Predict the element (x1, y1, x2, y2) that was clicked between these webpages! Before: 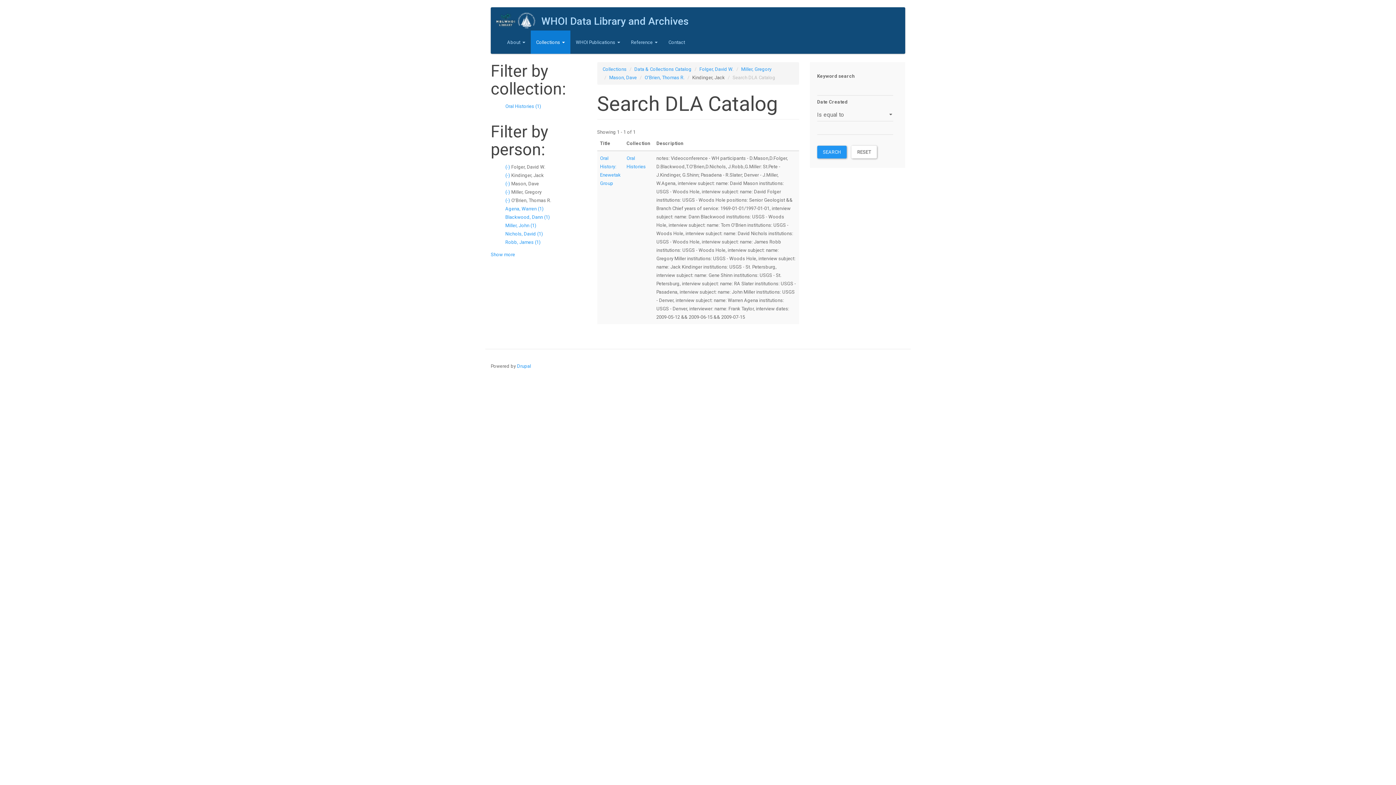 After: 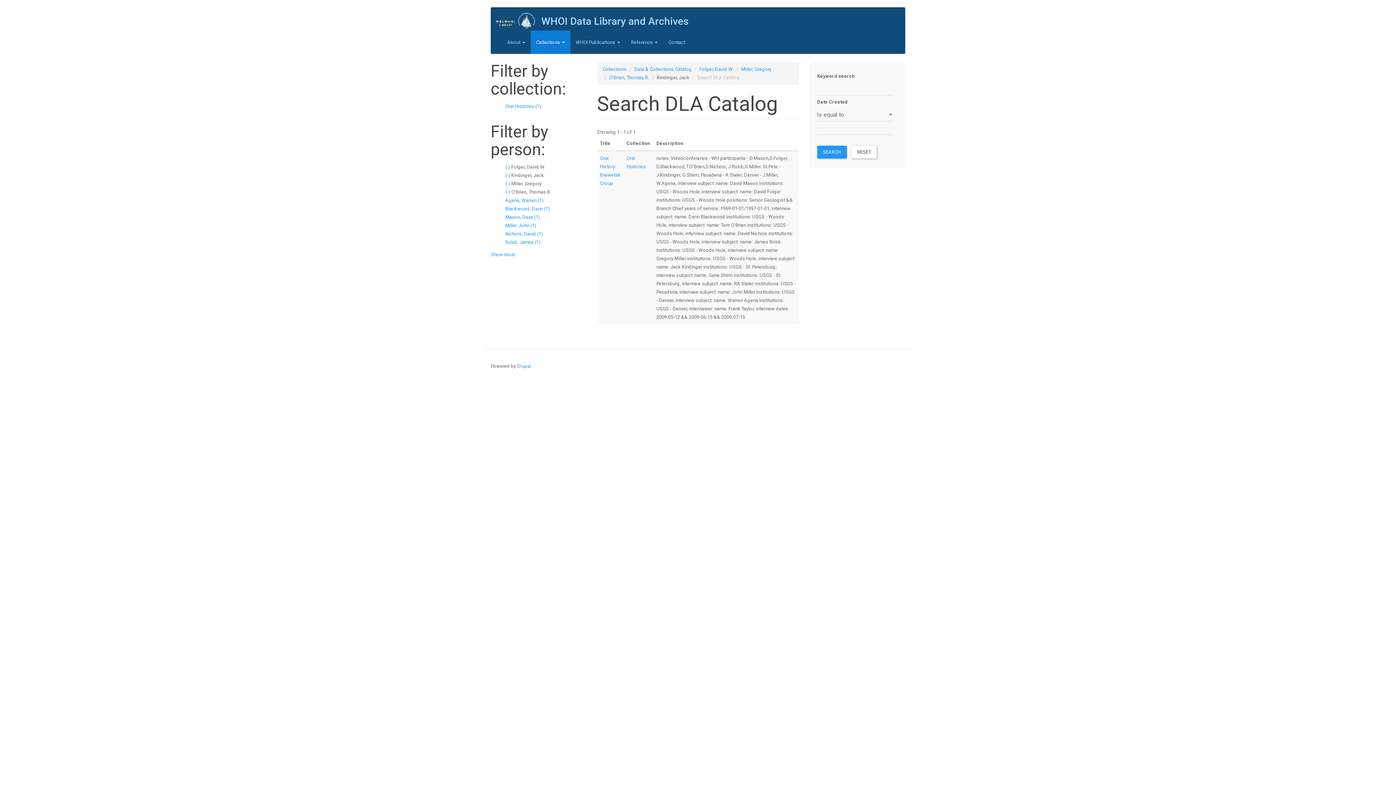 Action: label: (-) 
Remove Mason, Dave filter bbox: (505, 180, 511, 186)